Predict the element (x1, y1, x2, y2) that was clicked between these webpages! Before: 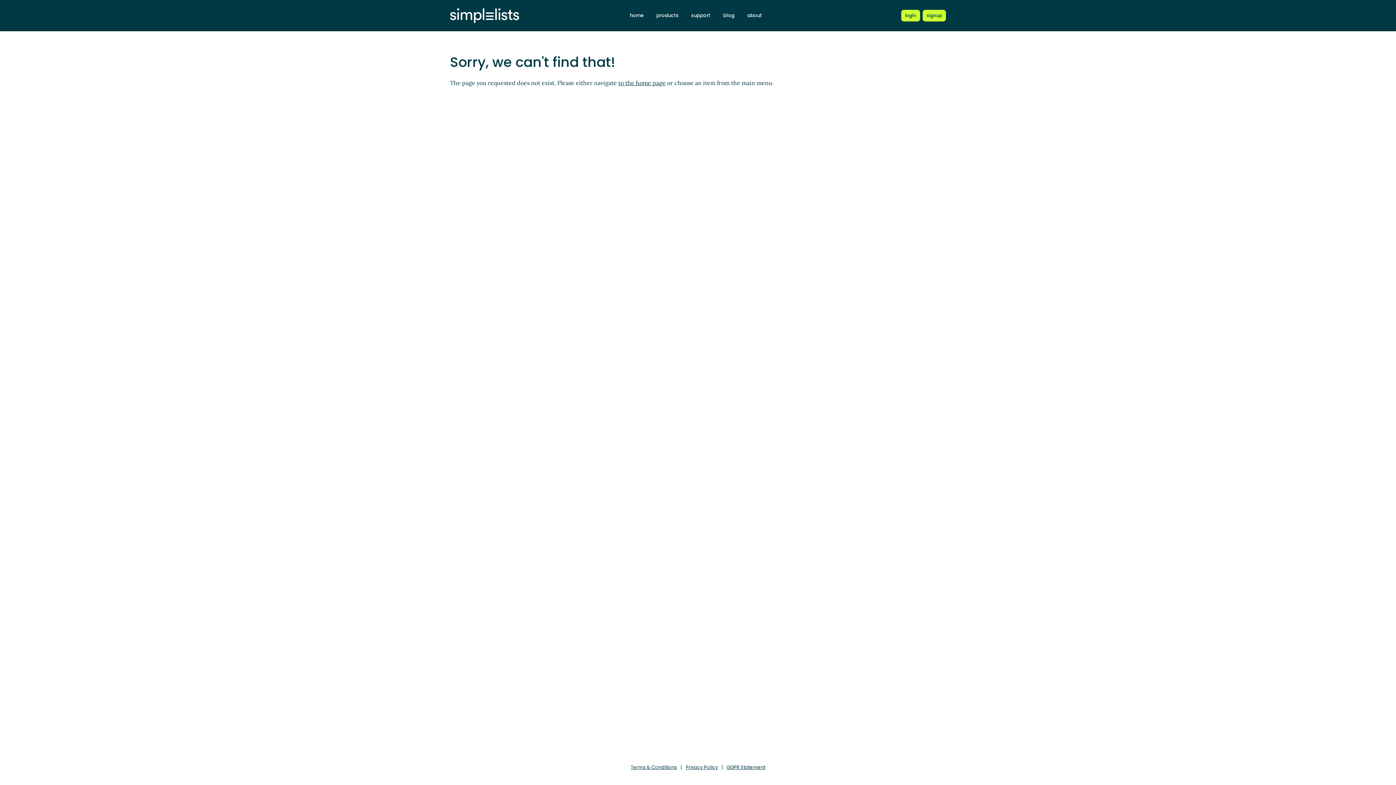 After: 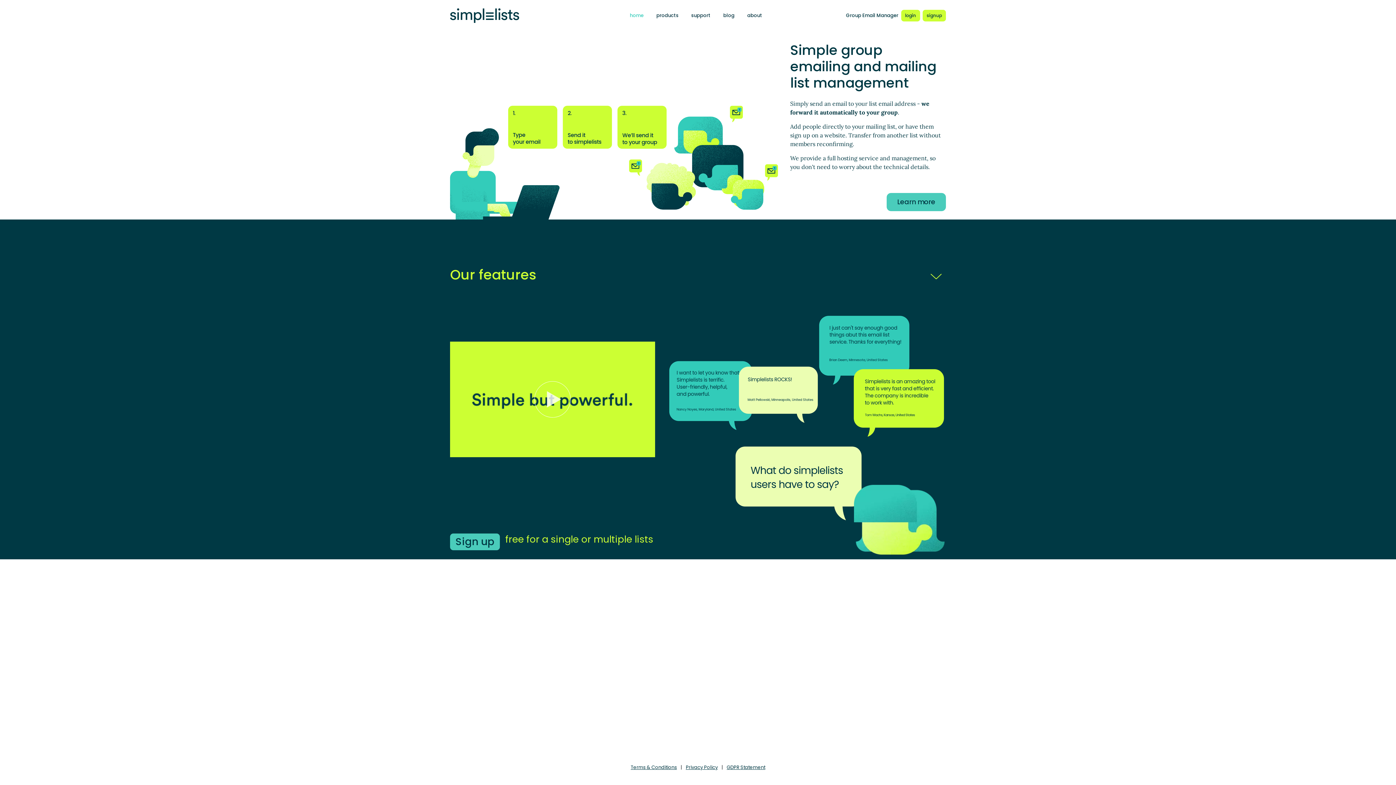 Action: bbox: (618, 79, 665, 86) label: to the home page